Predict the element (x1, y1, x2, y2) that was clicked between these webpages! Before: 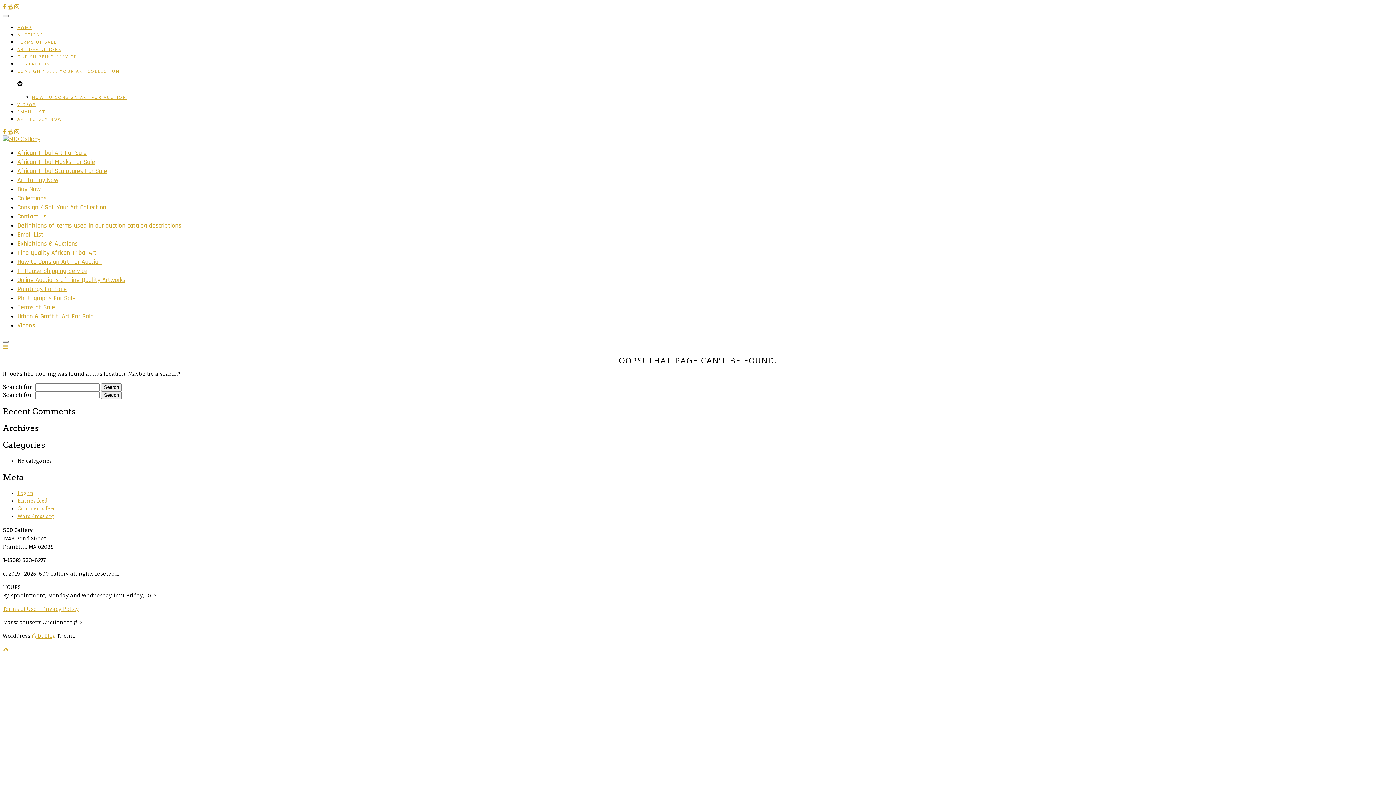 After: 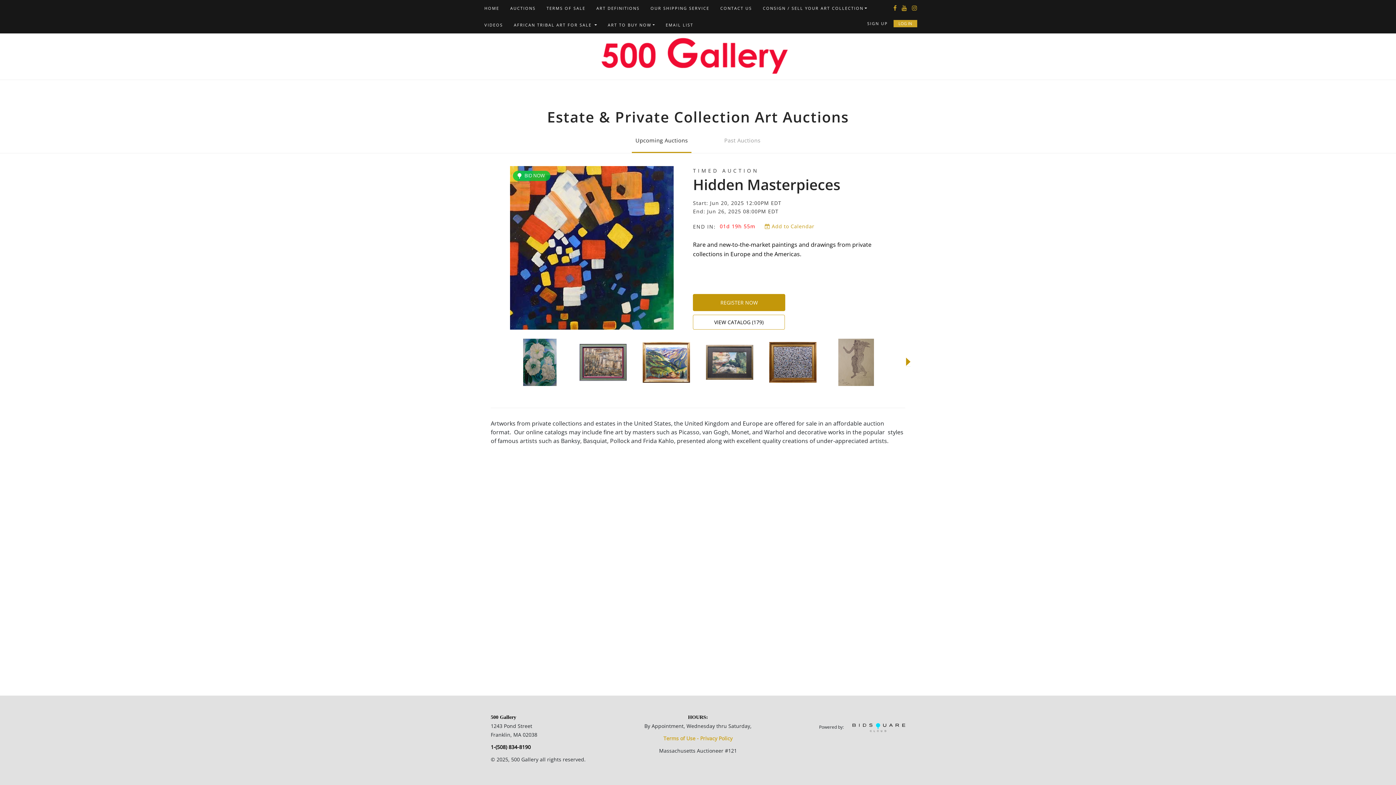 Action: bbox: (17, 32, 43, 37) label: AUCTIONS